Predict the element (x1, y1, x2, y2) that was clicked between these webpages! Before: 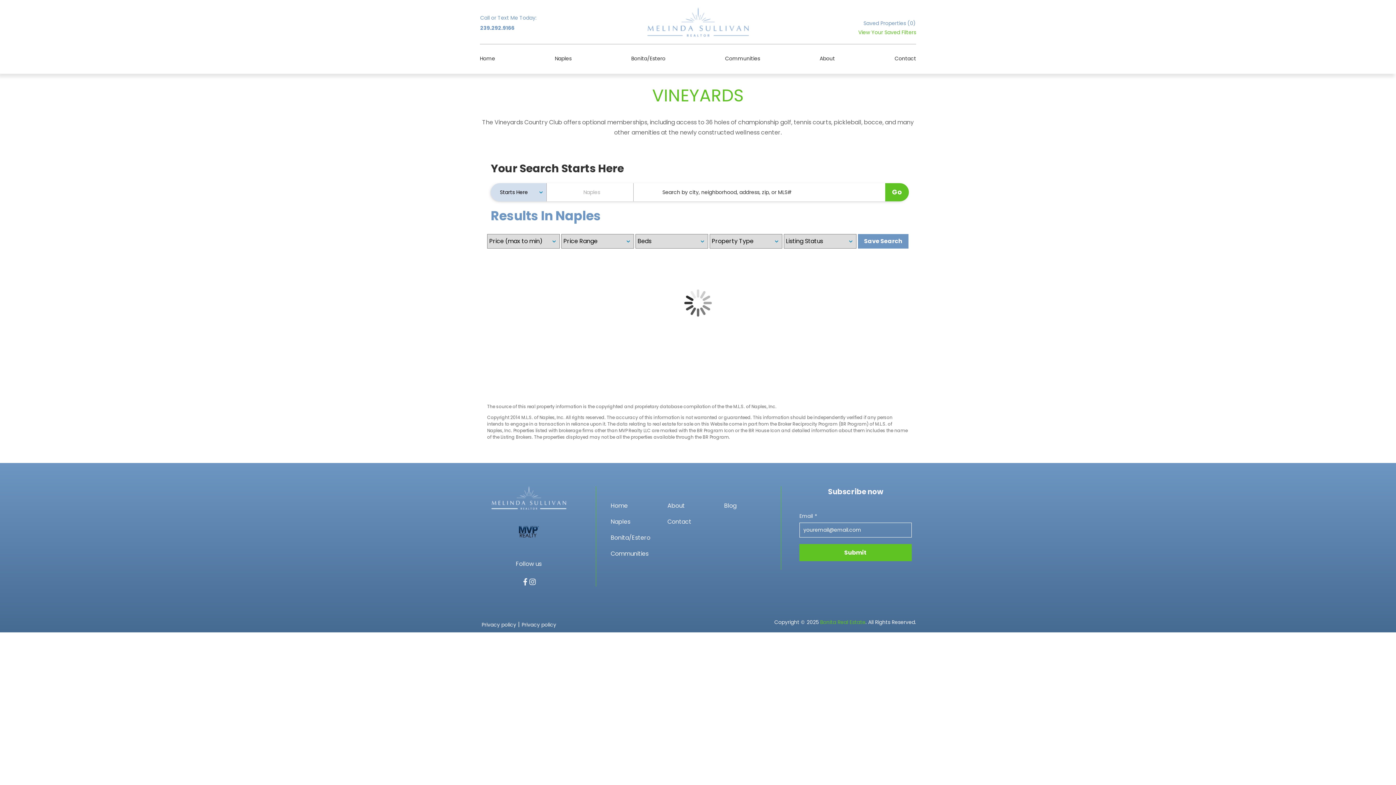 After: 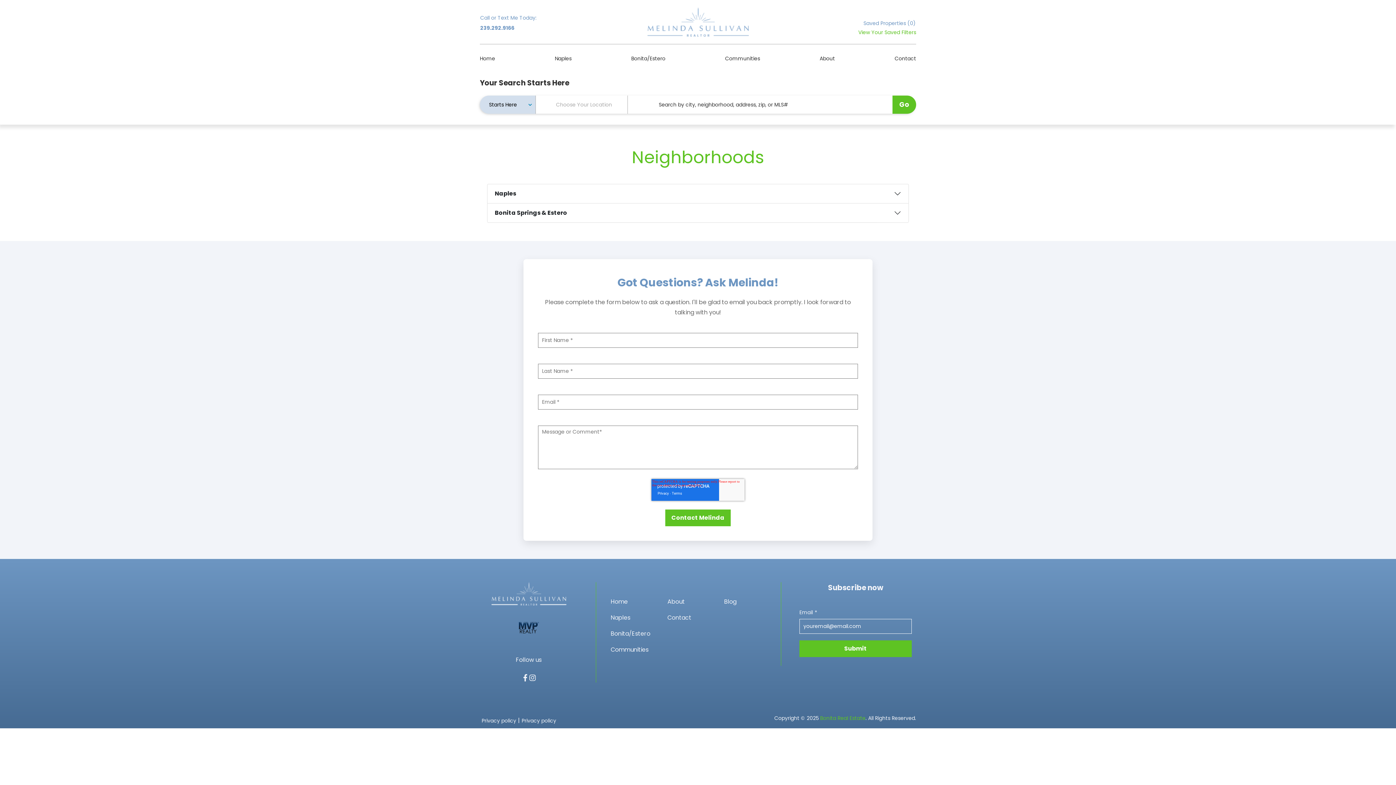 Action: bbox: (725, 54, 760, 62) label: Communities